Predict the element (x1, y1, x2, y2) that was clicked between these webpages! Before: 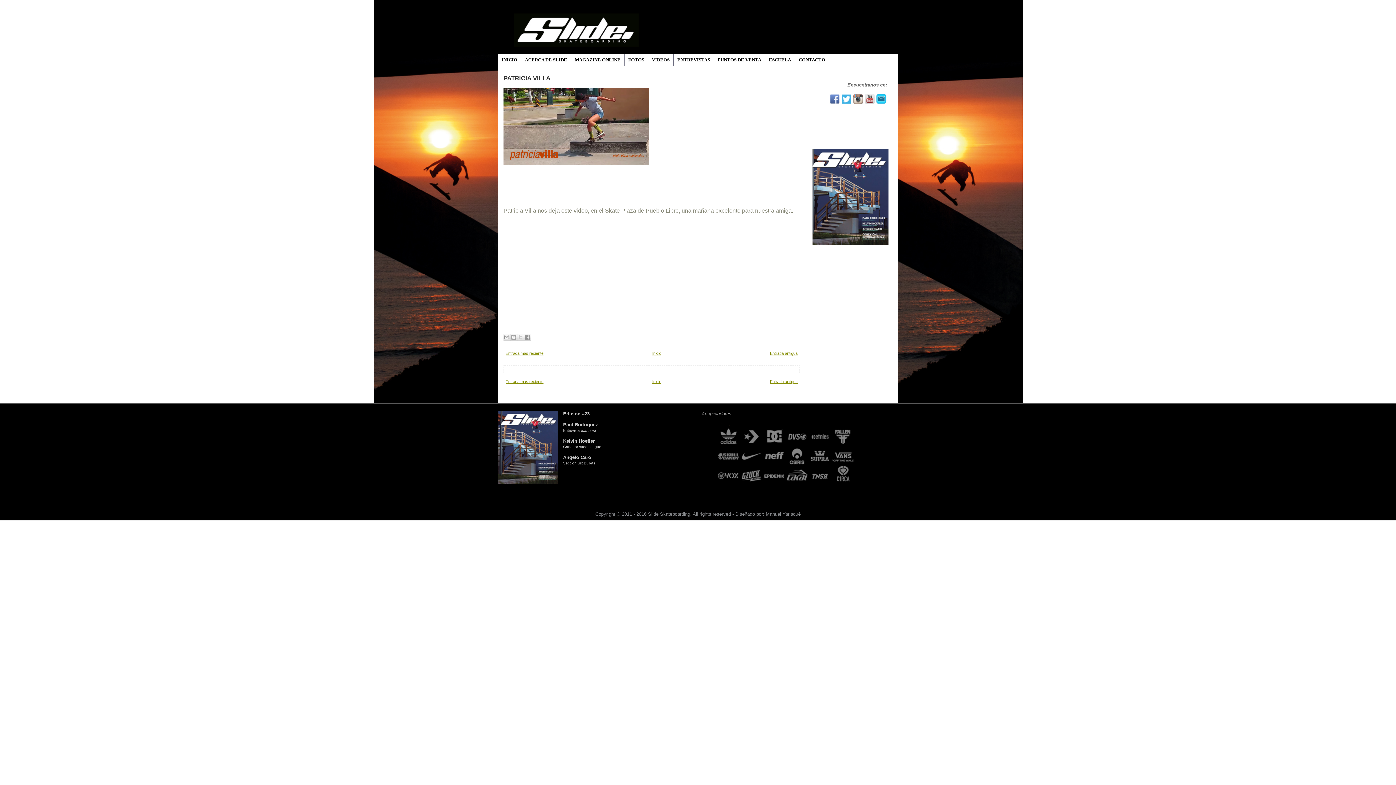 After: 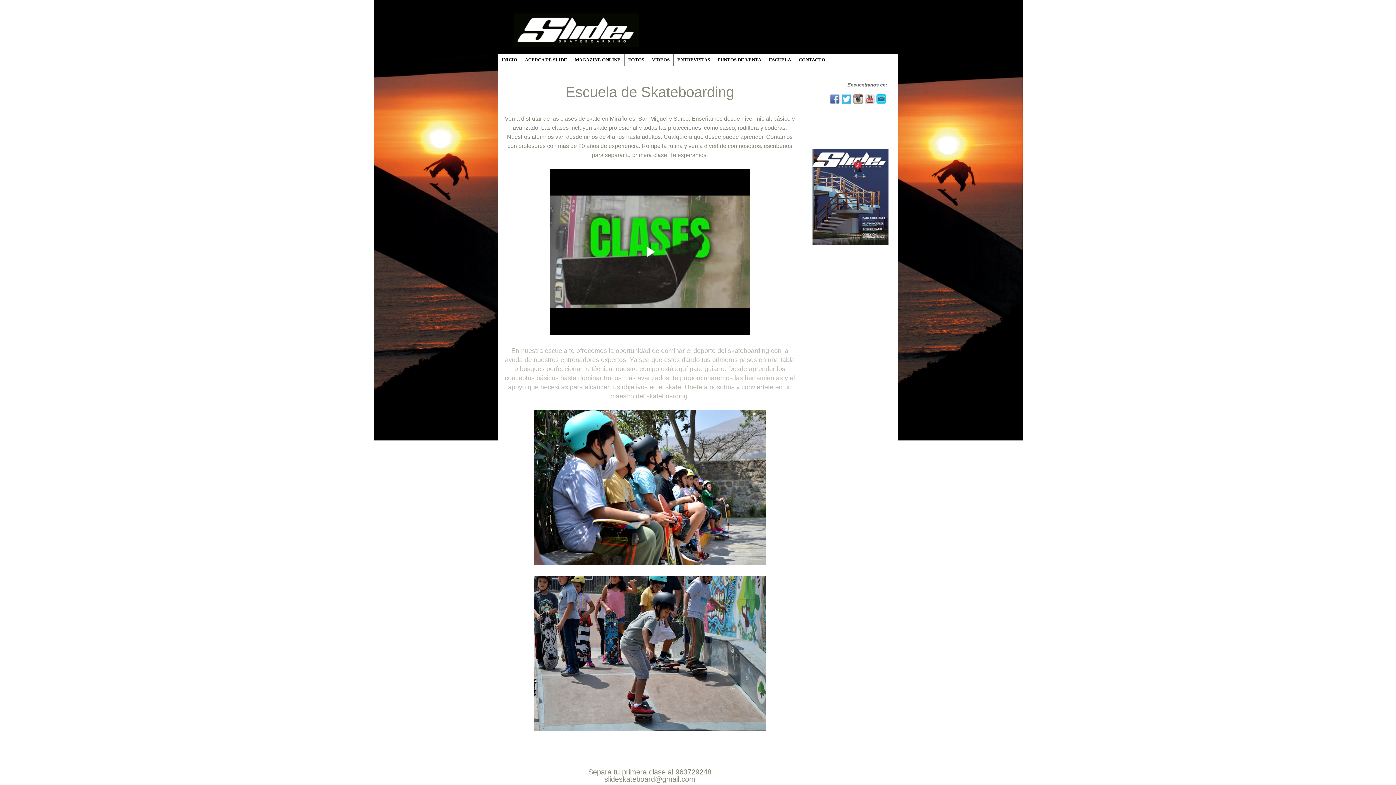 Action: label: ESCUELA bbox: (765, 54, 795, 65)